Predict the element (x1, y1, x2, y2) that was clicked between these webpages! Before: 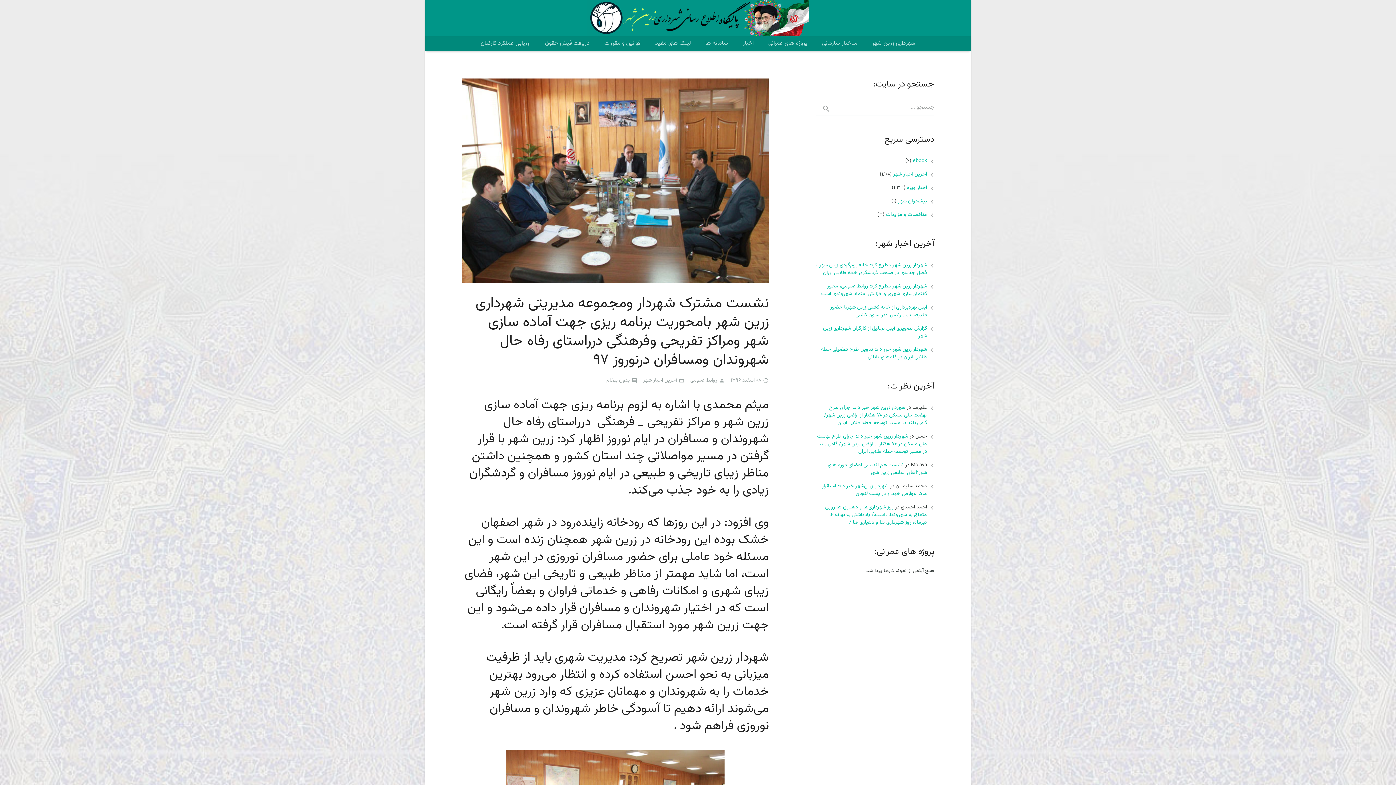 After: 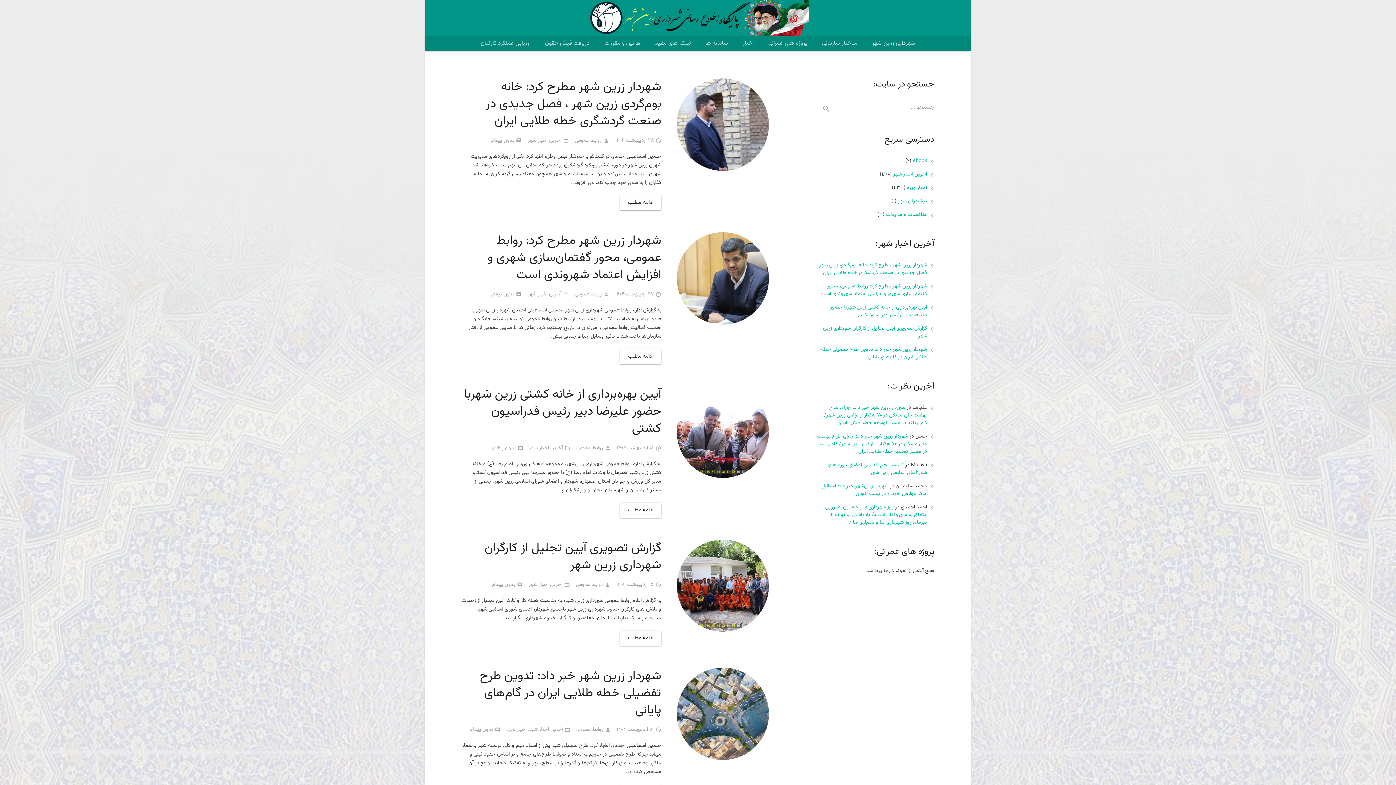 Action: label: آخرین اخبار شهر bbox: (643, 376, 677, 384)